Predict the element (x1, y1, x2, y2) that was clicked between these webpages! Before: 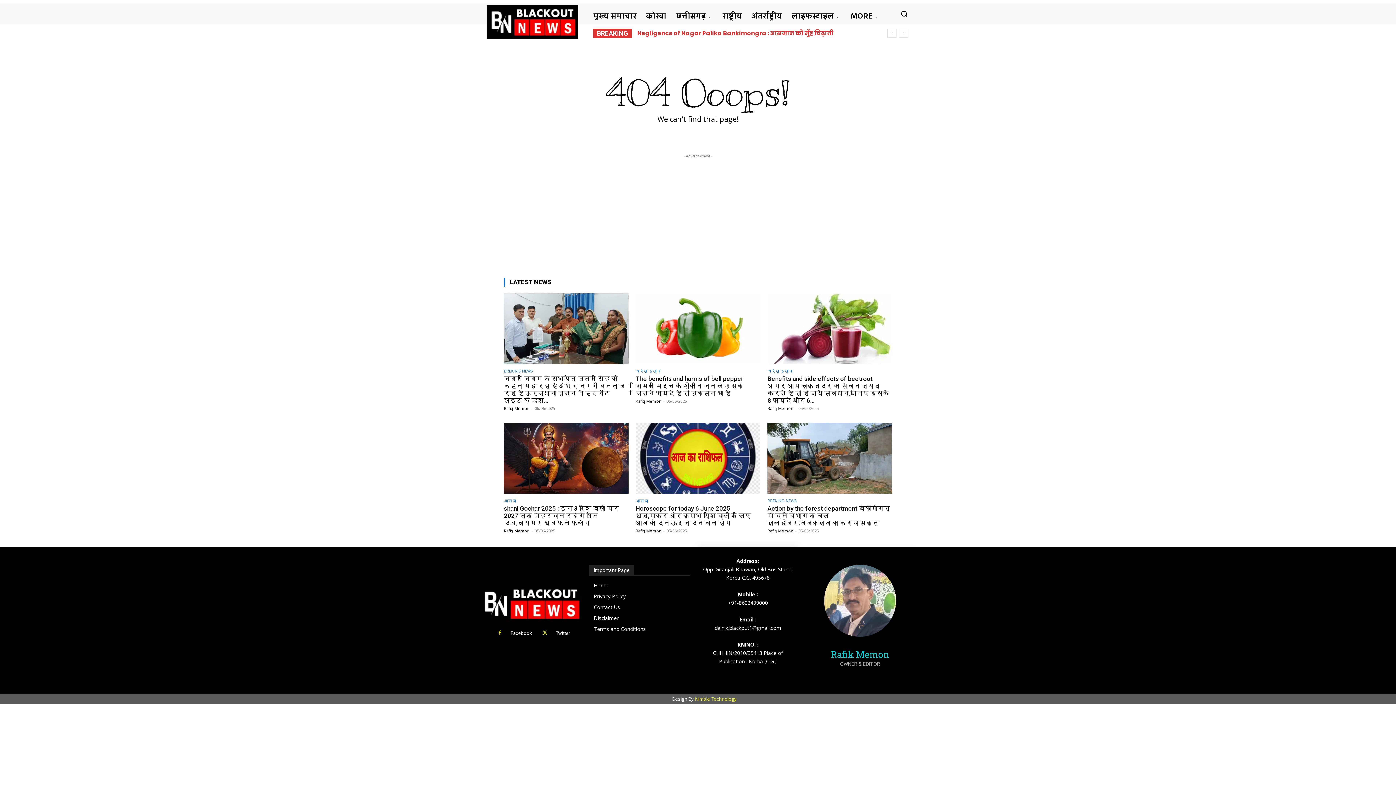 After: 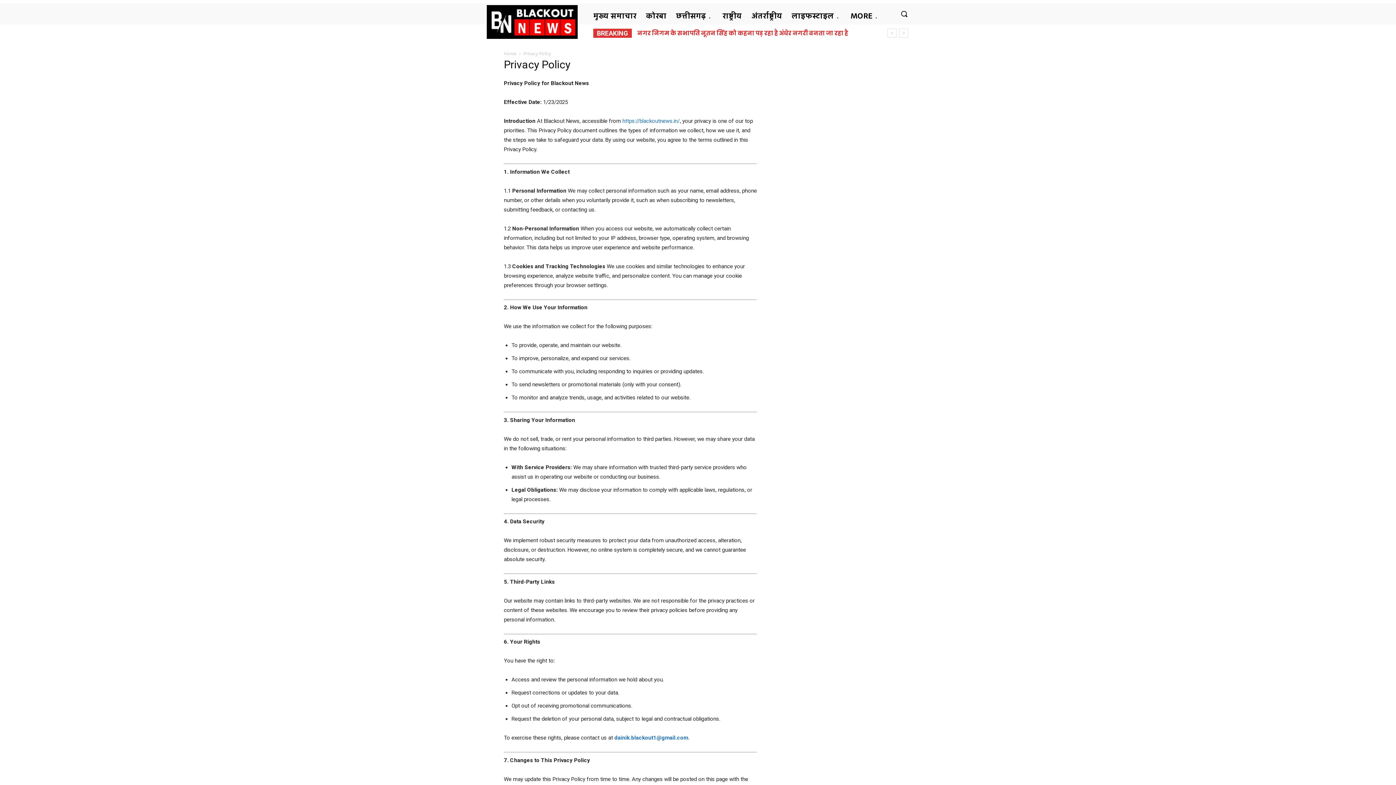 Action: bbox: (593, 591, 690, 602) label: Privacy Policy